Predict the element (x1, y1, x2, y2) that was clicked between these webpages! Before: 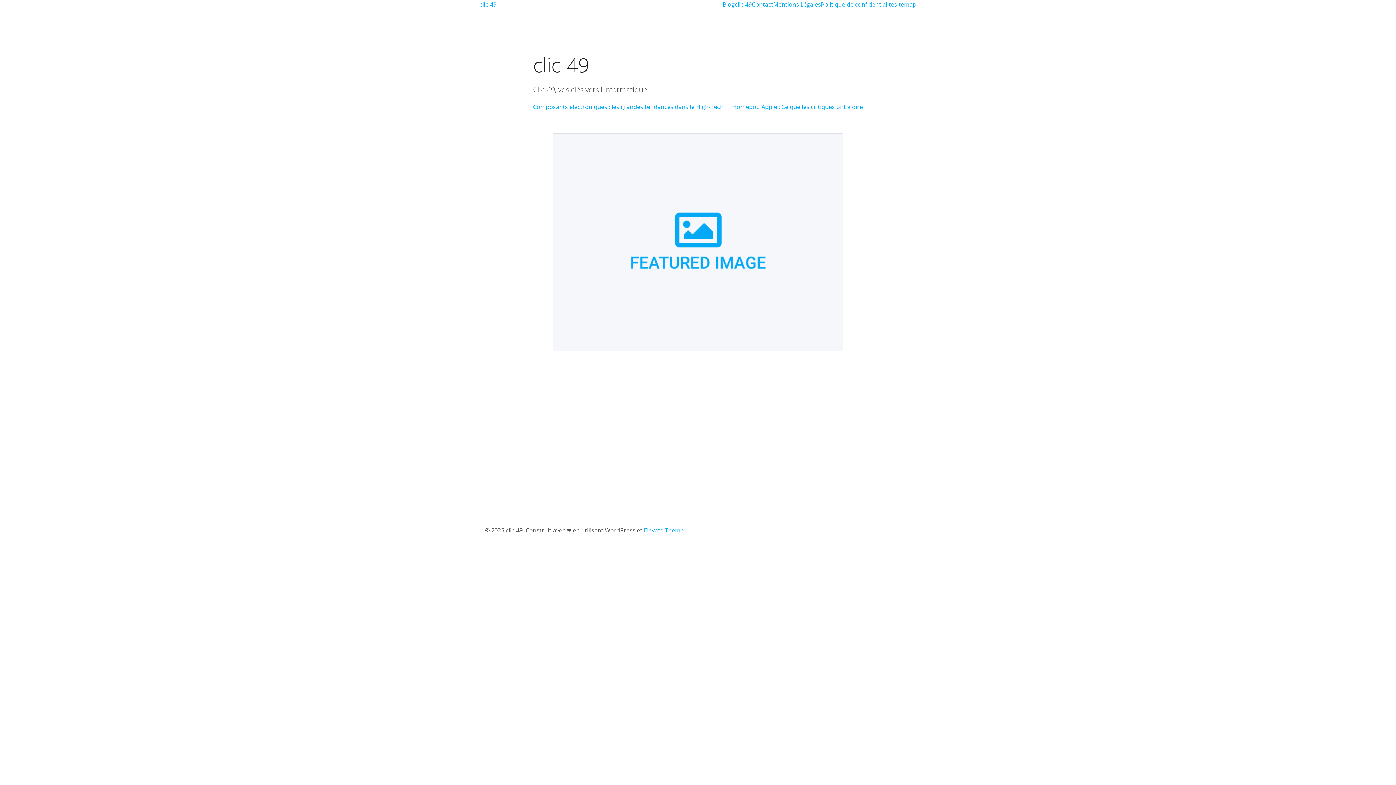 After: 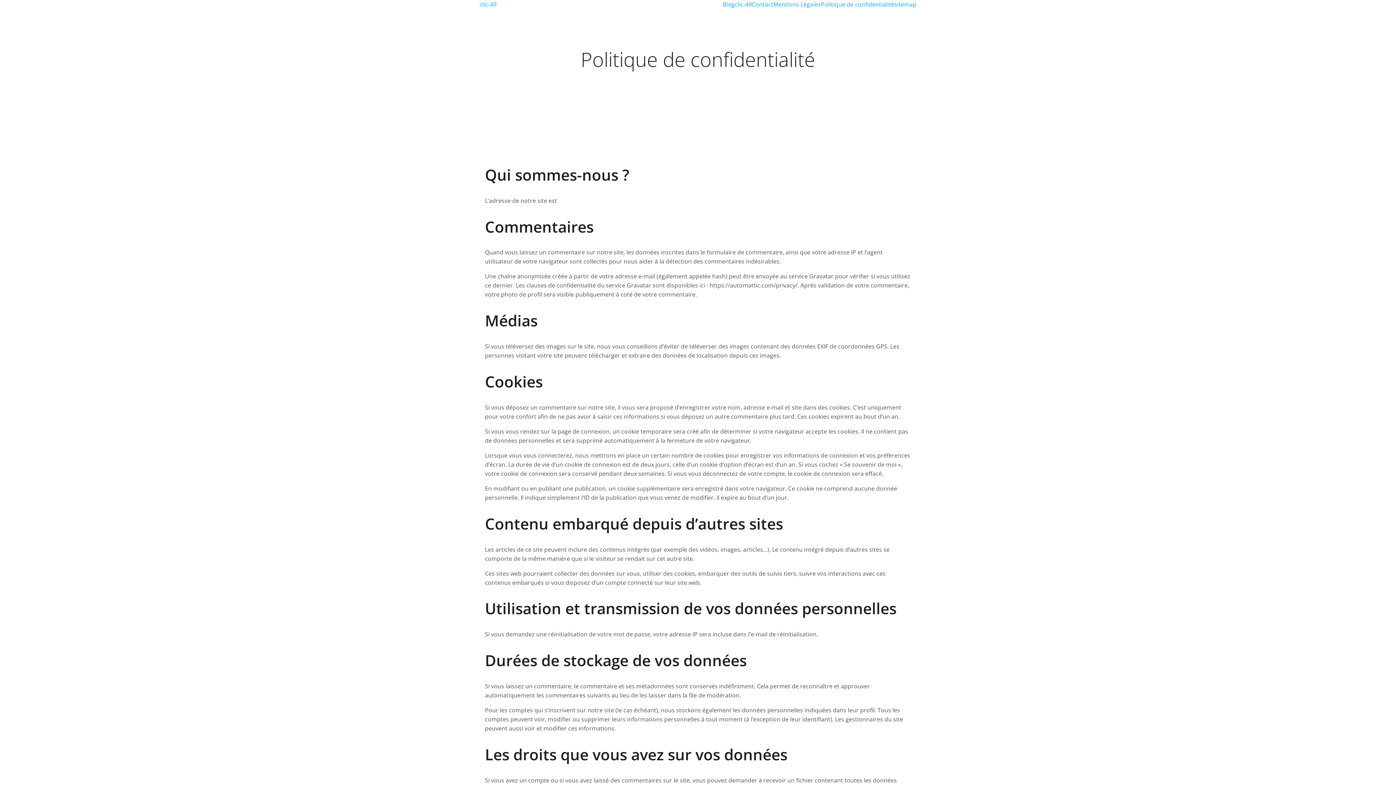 Action: label: Politique de confidentialité bbox: (821, 0, 894, 8)